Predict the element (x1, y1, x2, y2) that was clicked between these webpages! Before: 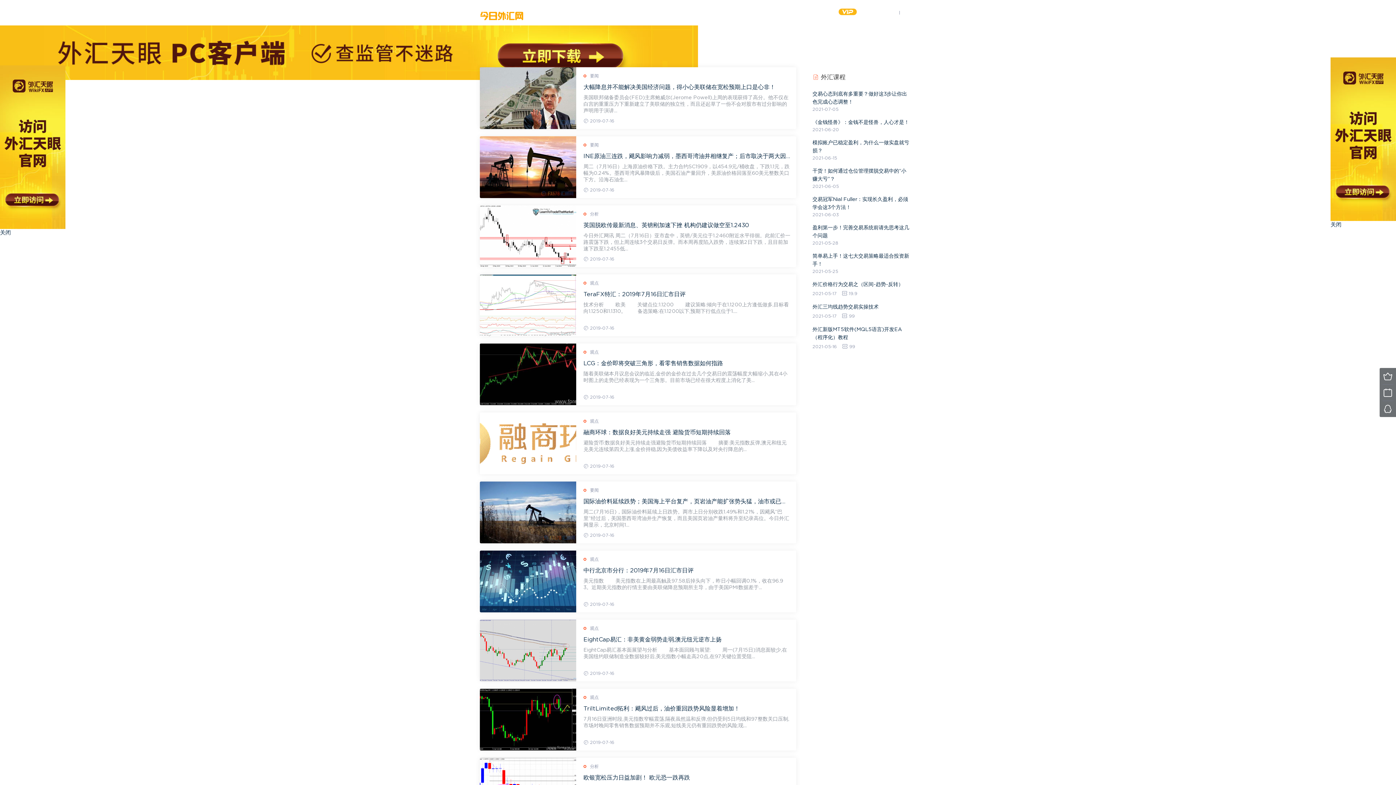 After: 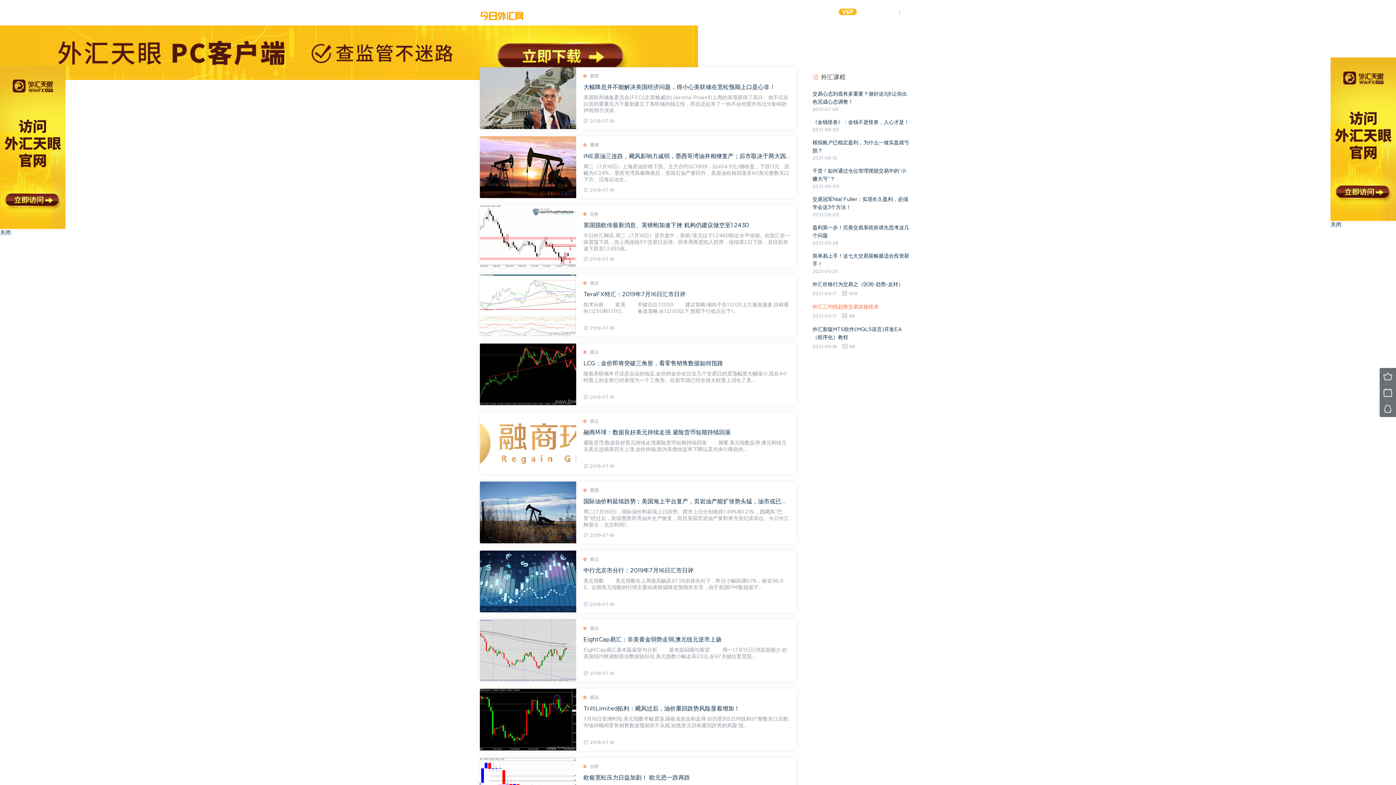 Action: label: 外汇三均线趋势交易实操技术 bbox: (812, 304, 878, 309)